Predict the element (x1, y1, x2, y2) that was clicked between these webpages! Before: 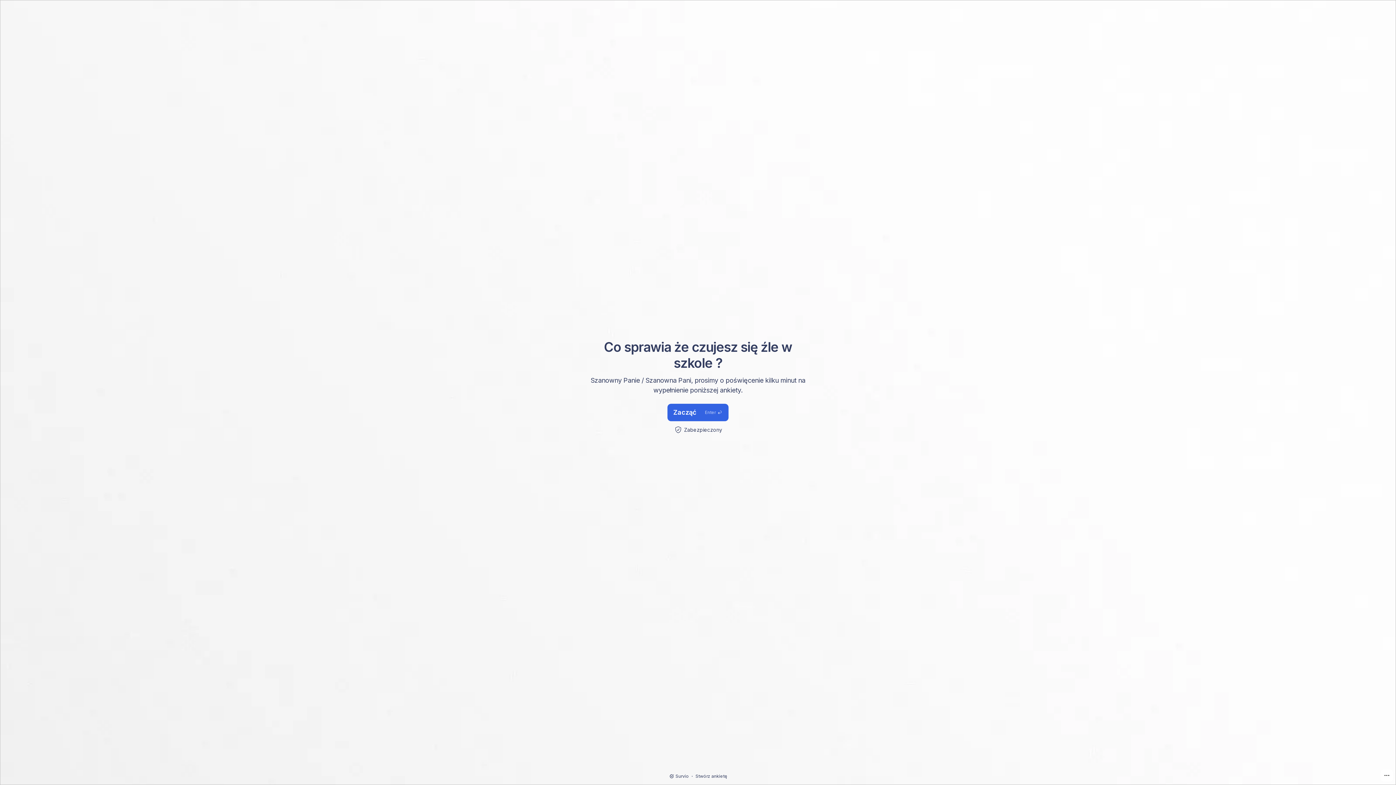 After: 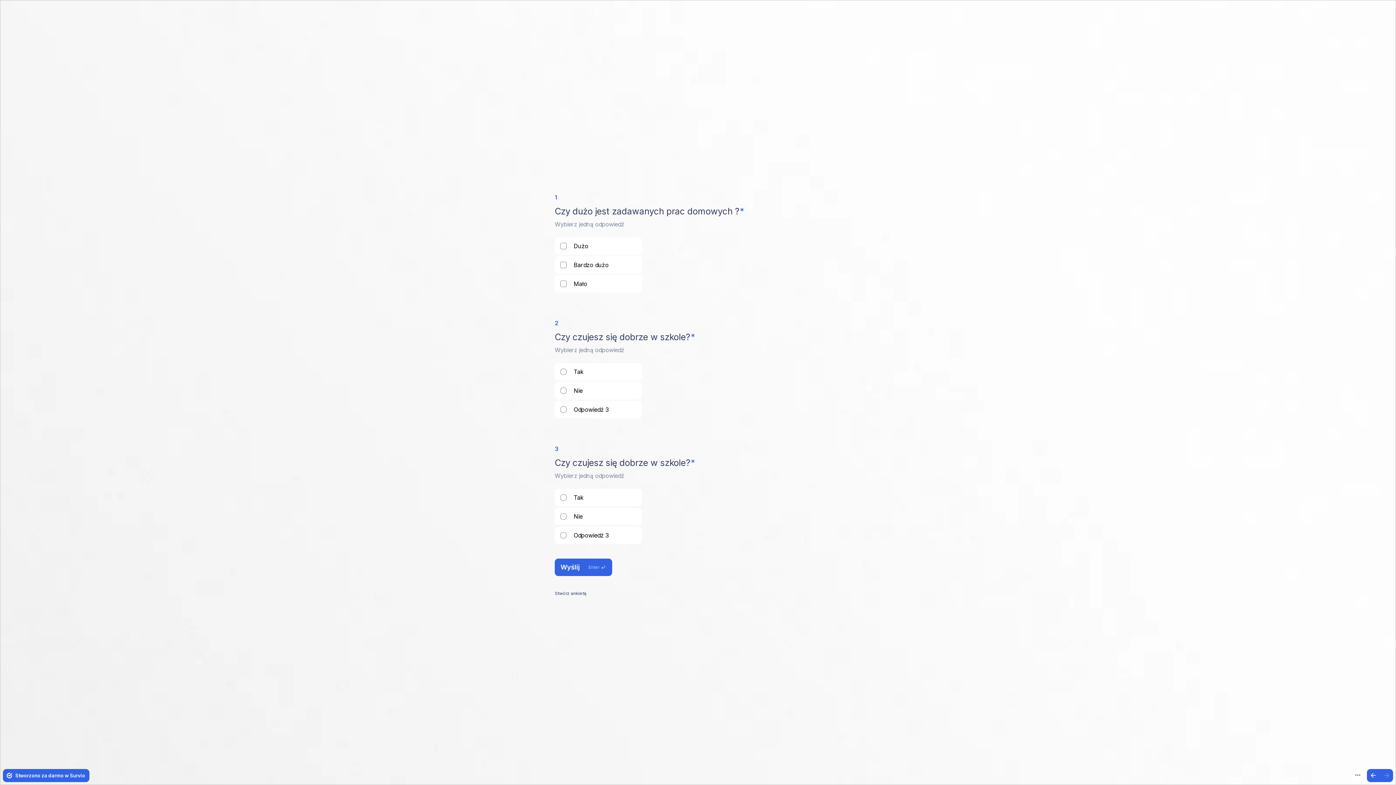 Action: bbox: (667, 404, 728, 421) label: Zacząć
Enter